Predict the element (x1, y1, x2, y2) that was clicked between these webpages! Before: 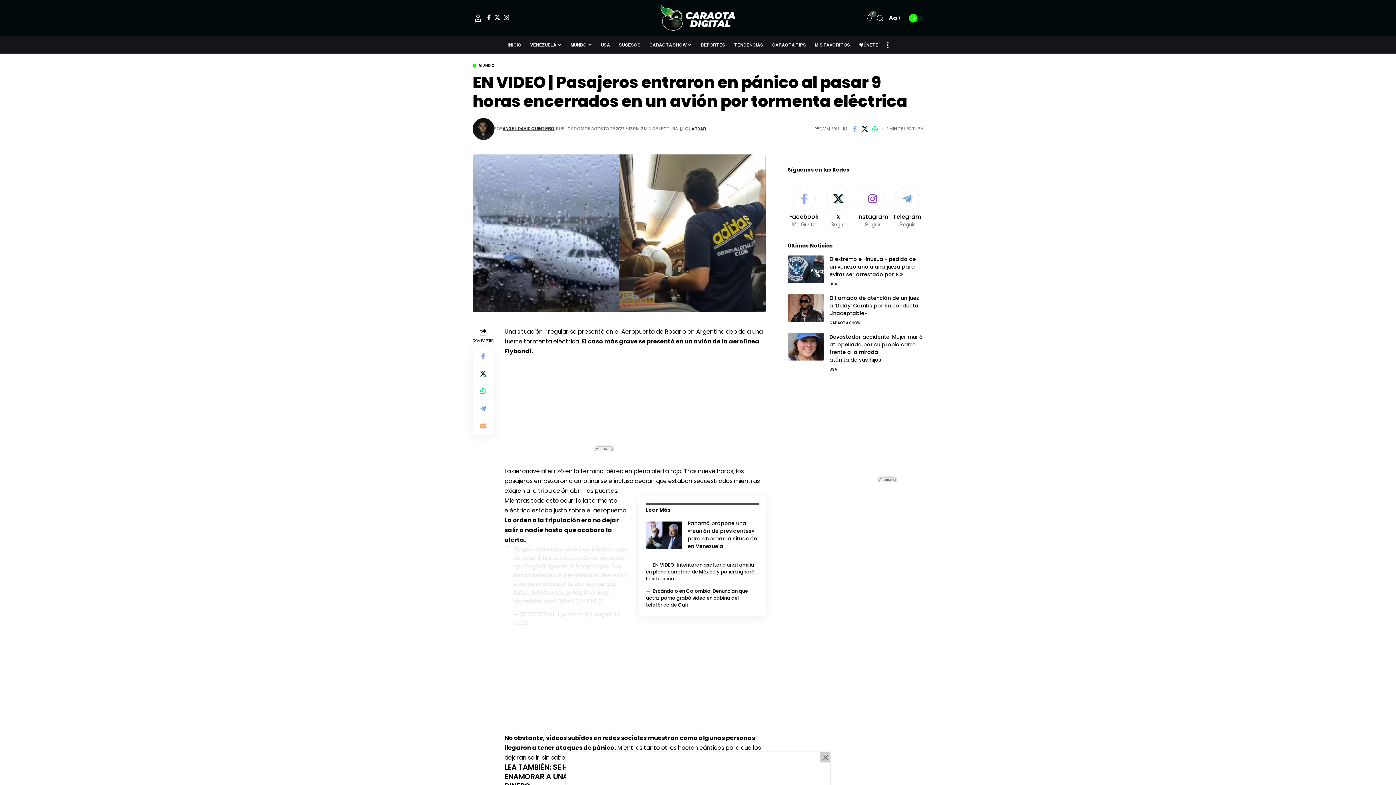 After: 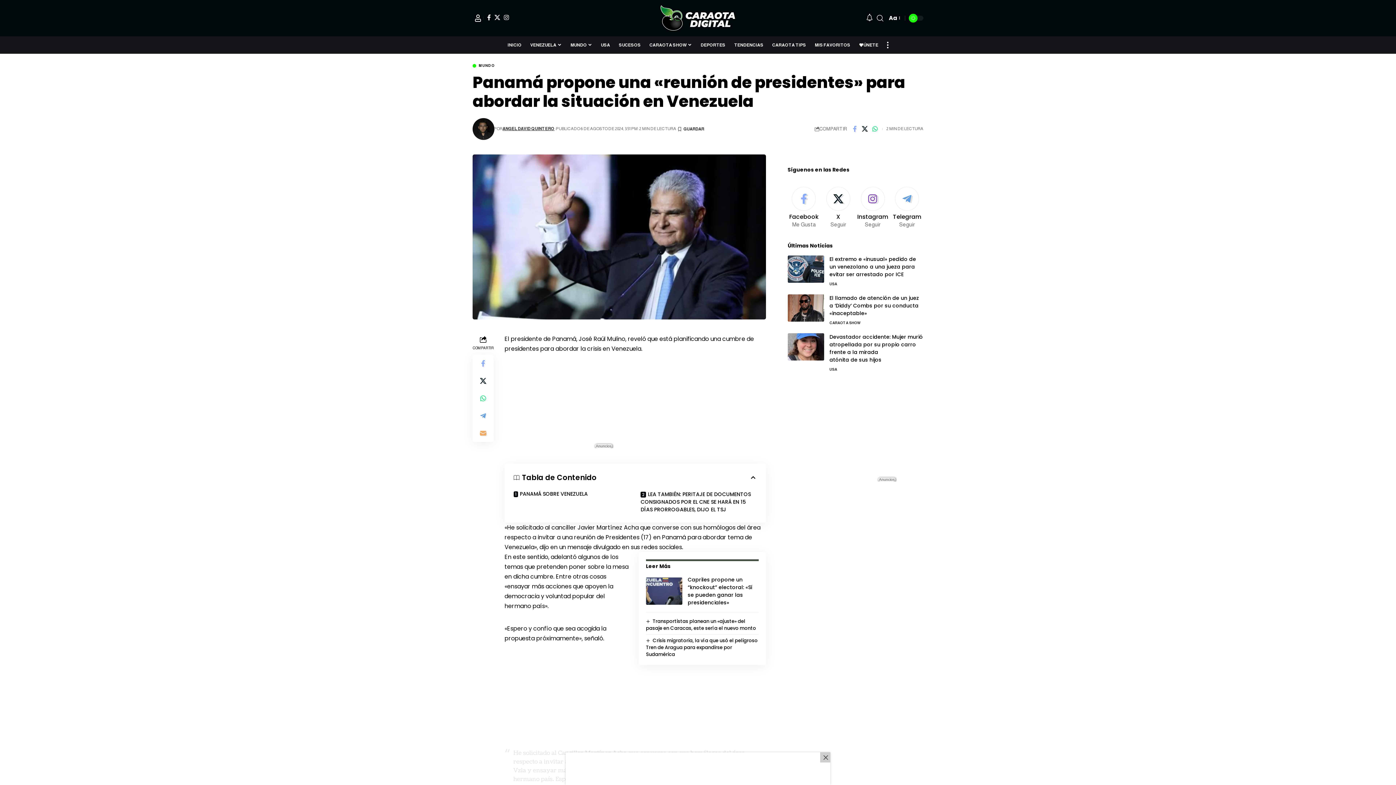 Action: bbox: (646, 424, 682, 451)